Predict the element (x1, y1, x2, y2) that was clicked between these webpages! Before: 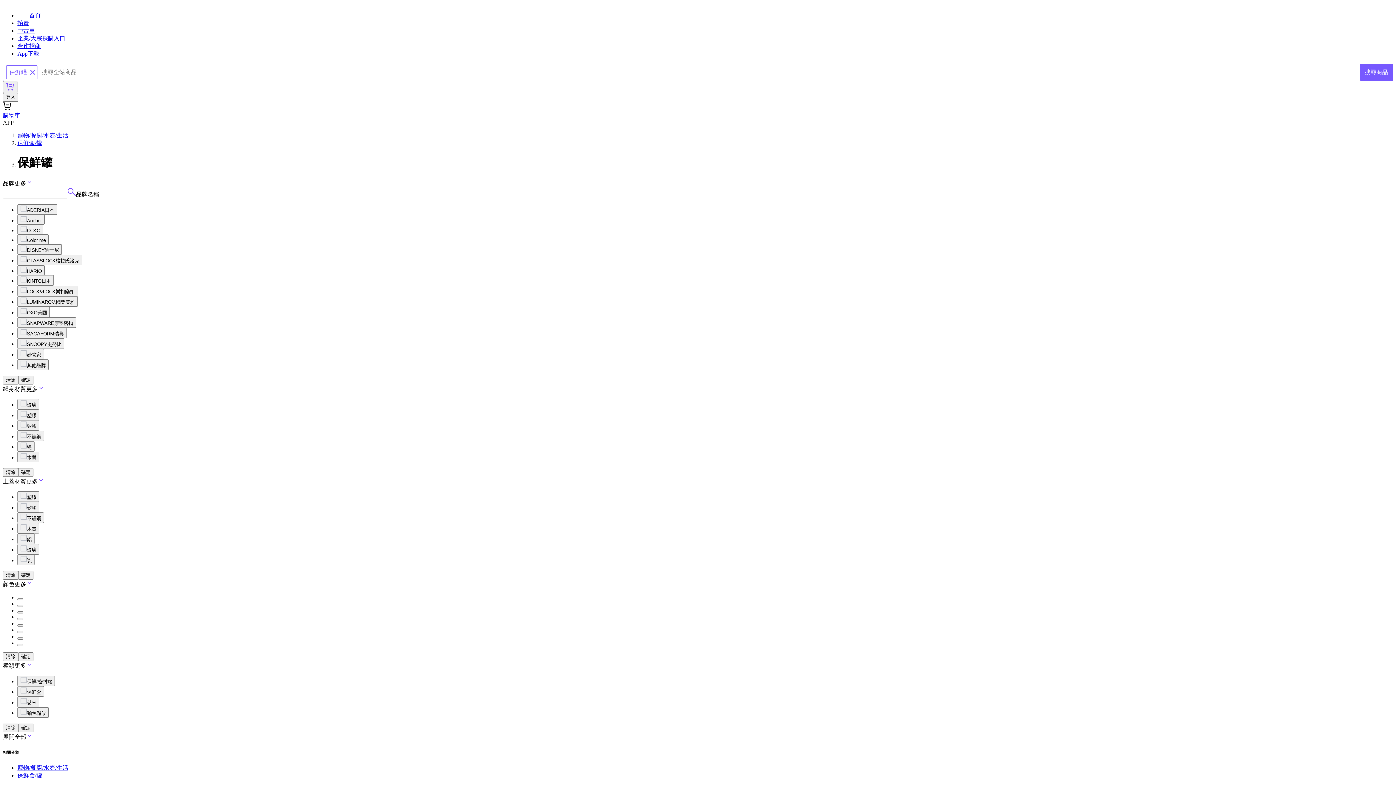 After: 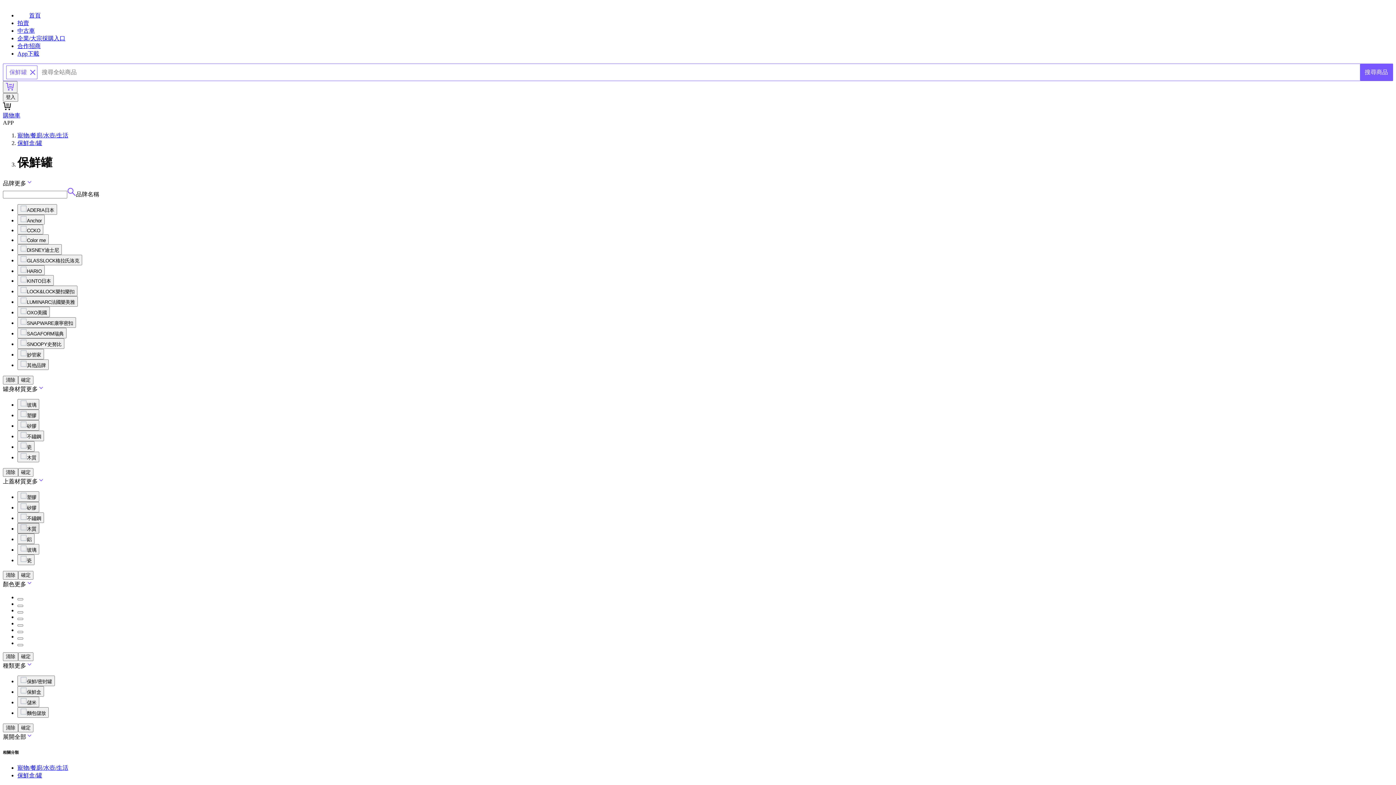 Action: bbox: (17, 523, 39, 533) label: 木質